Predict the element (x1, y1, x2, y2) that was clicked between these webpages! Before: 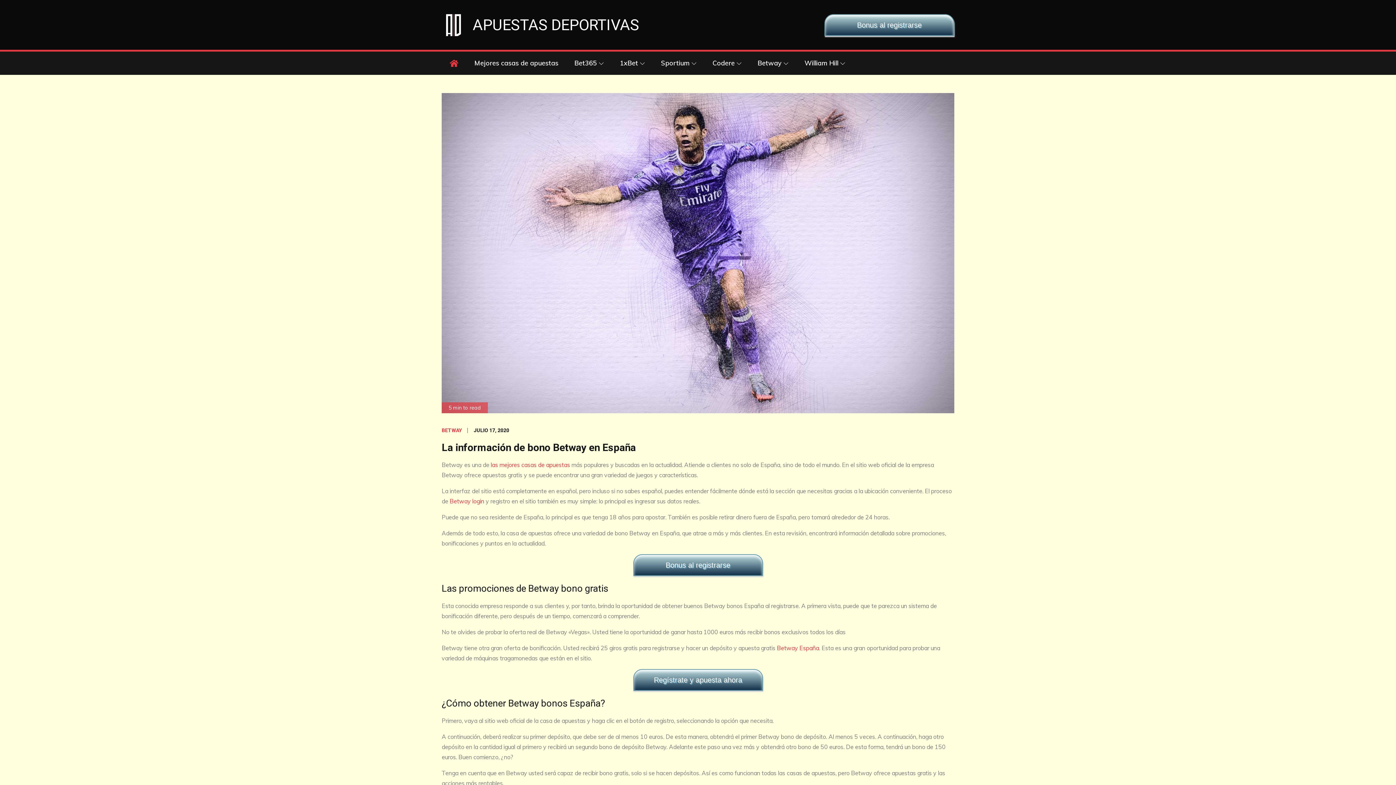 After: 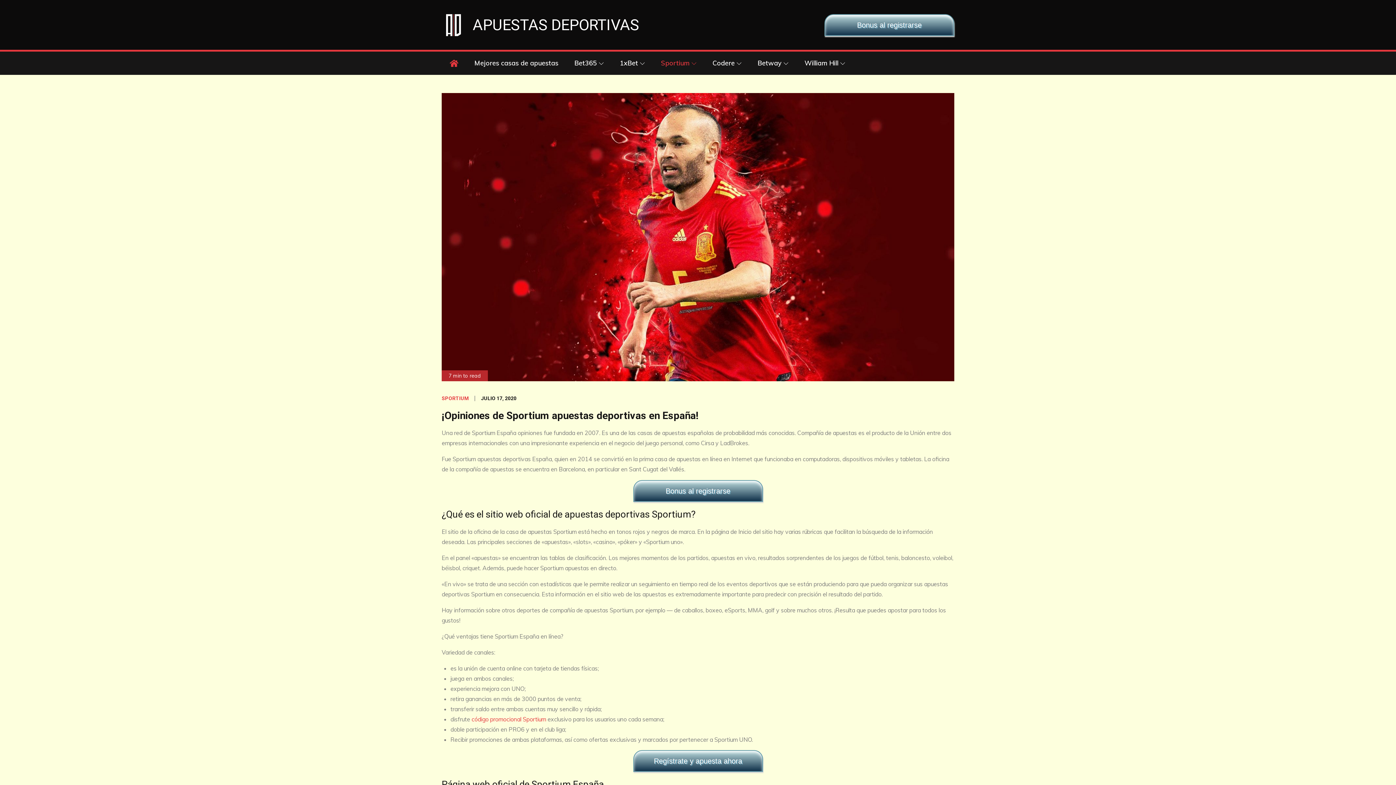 Action: bbox: (653, 51, 704, 74) label: Sportium